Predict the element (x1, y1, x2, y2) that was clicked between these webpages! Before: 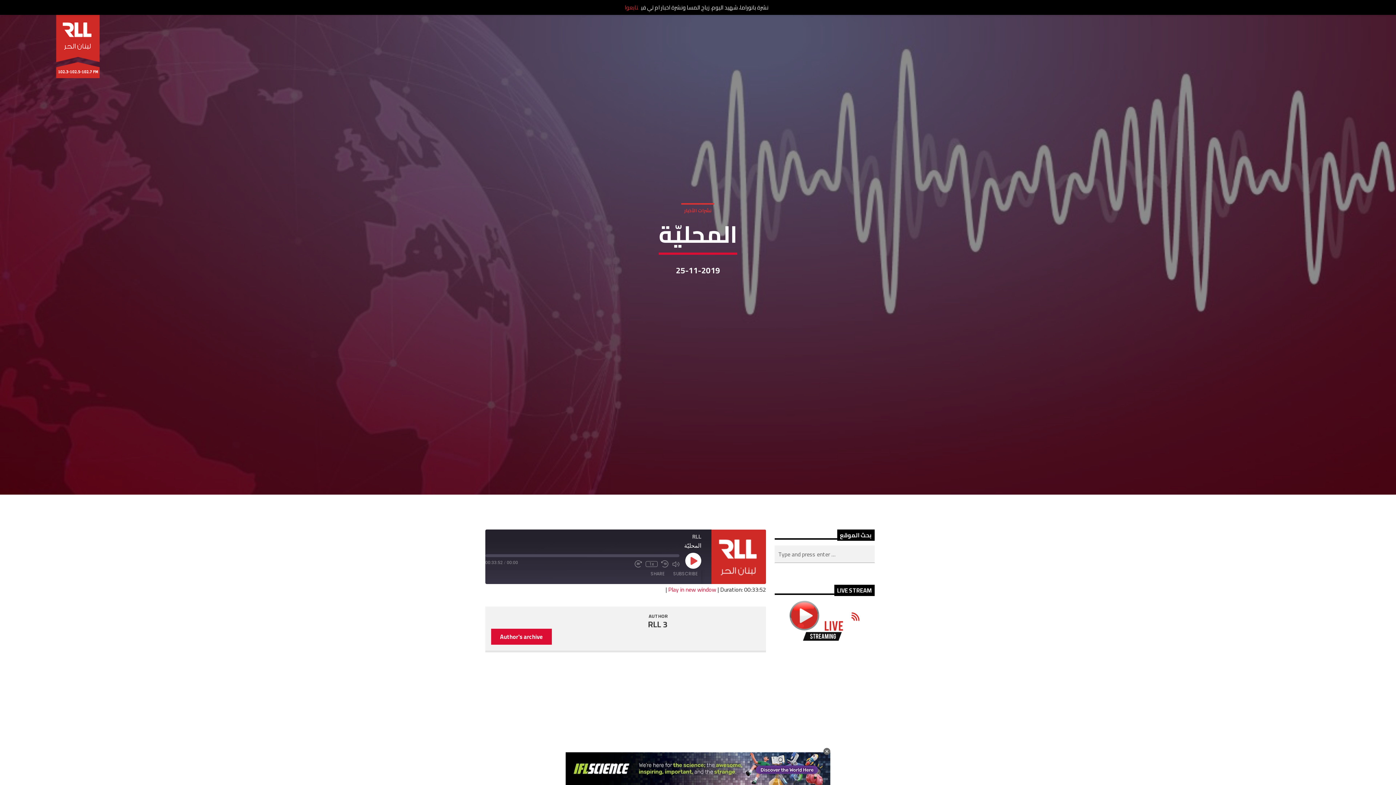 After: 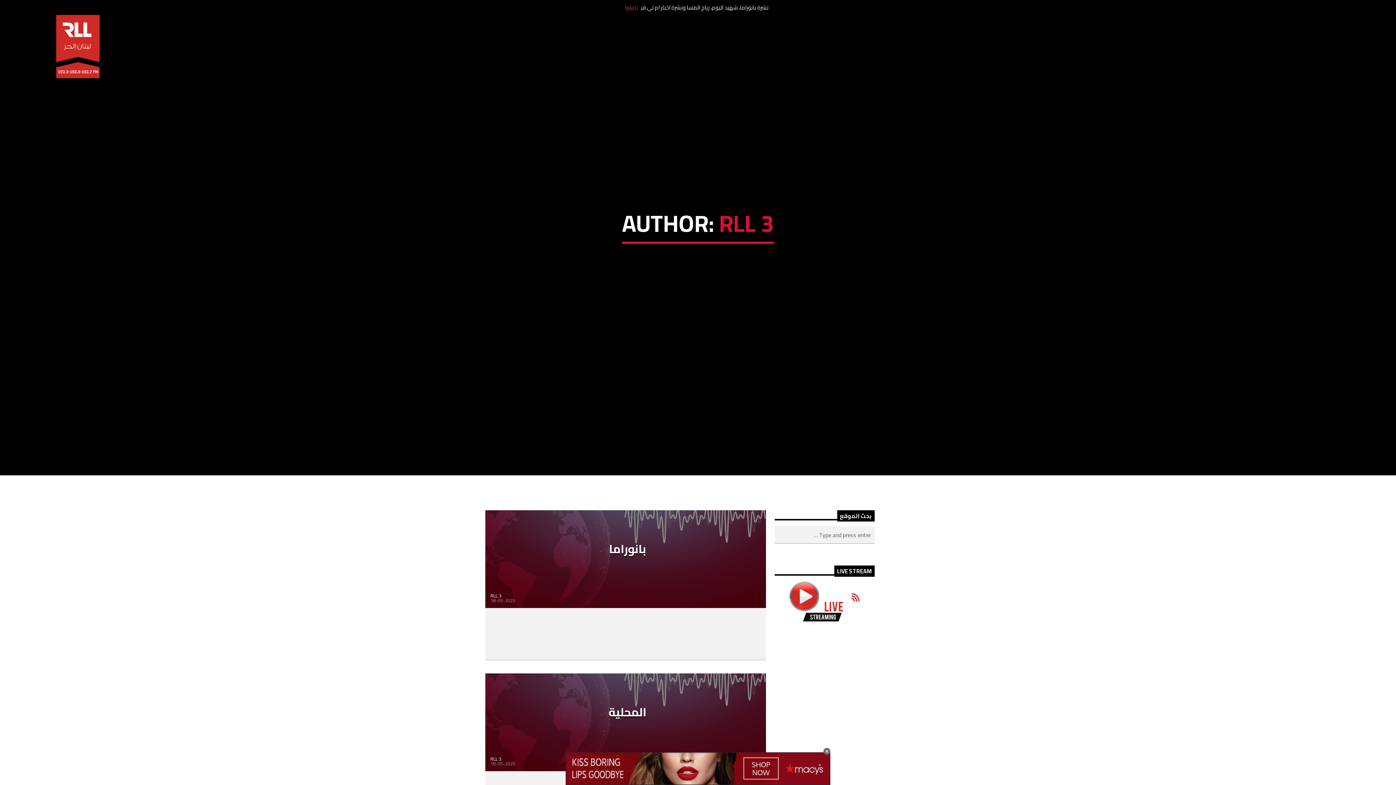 Action: bbox: (491, 629, 552, 645) label: Author's archive